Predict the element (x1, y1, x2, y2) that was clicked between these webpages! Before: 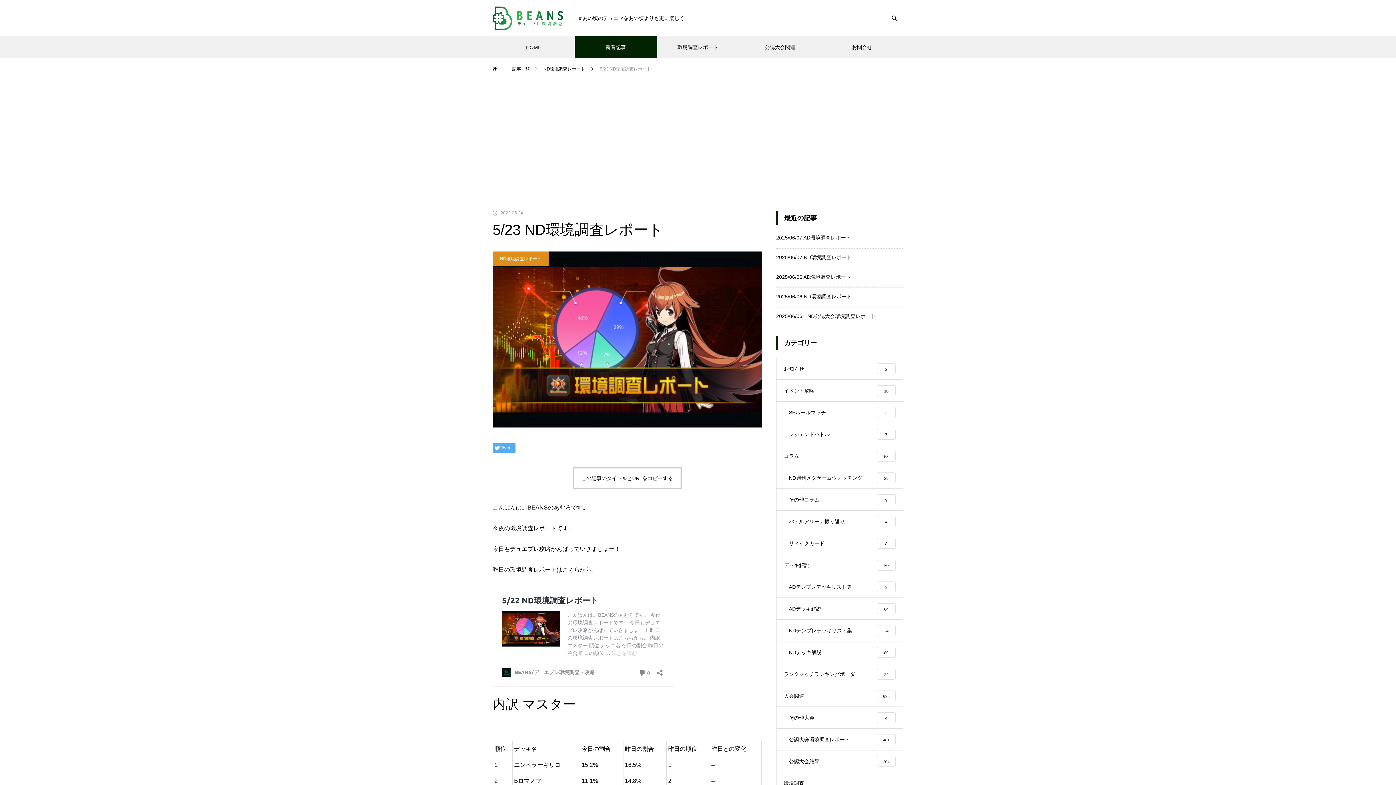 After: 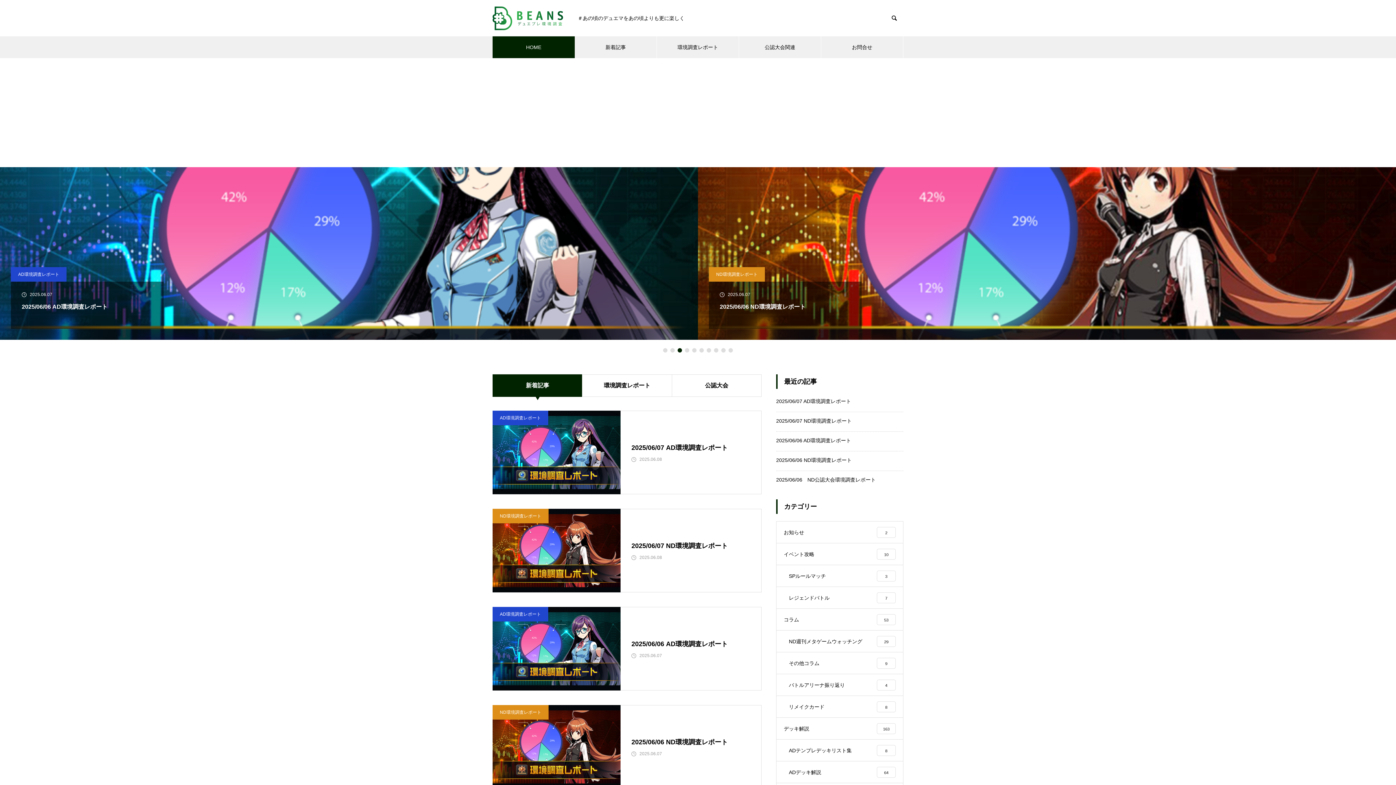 Action: bbox: (492, 6, 563, 30)